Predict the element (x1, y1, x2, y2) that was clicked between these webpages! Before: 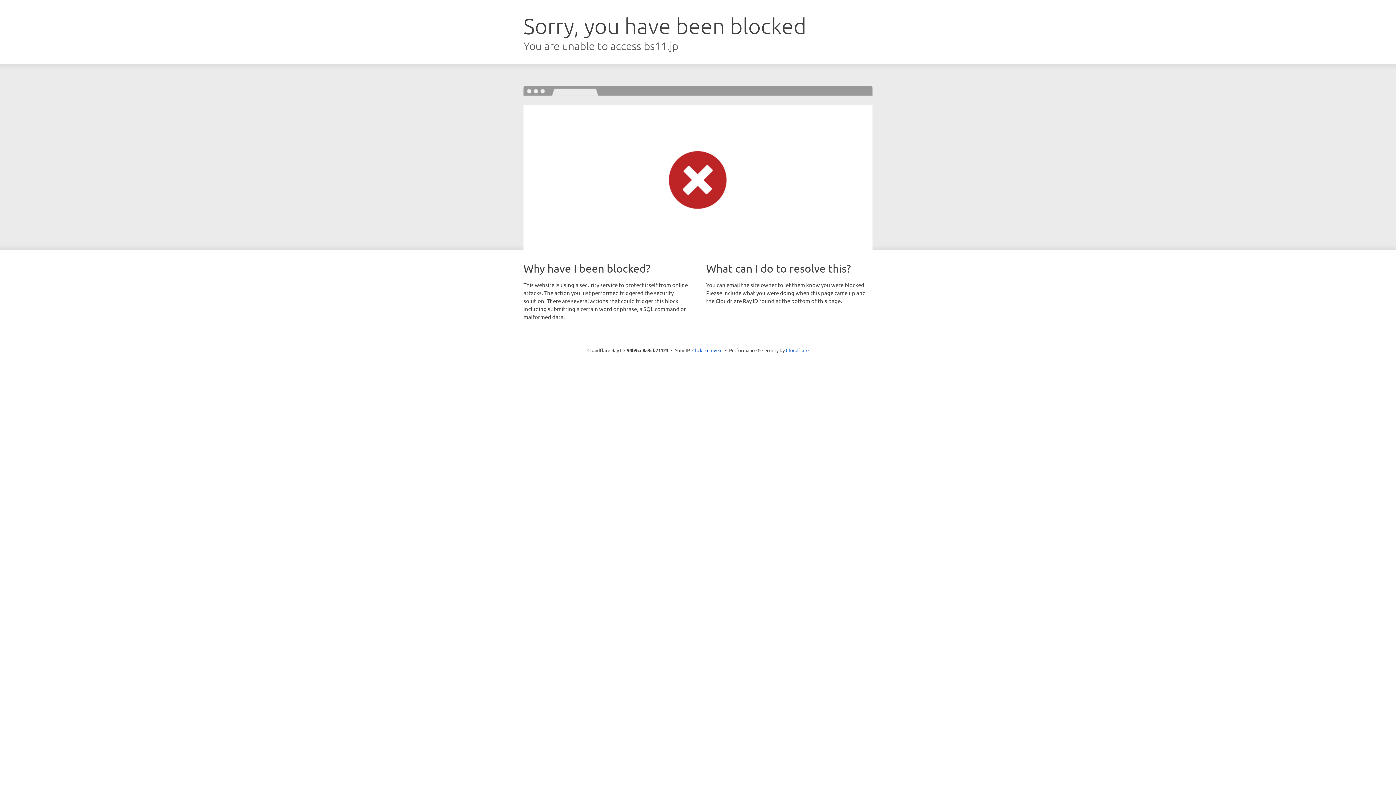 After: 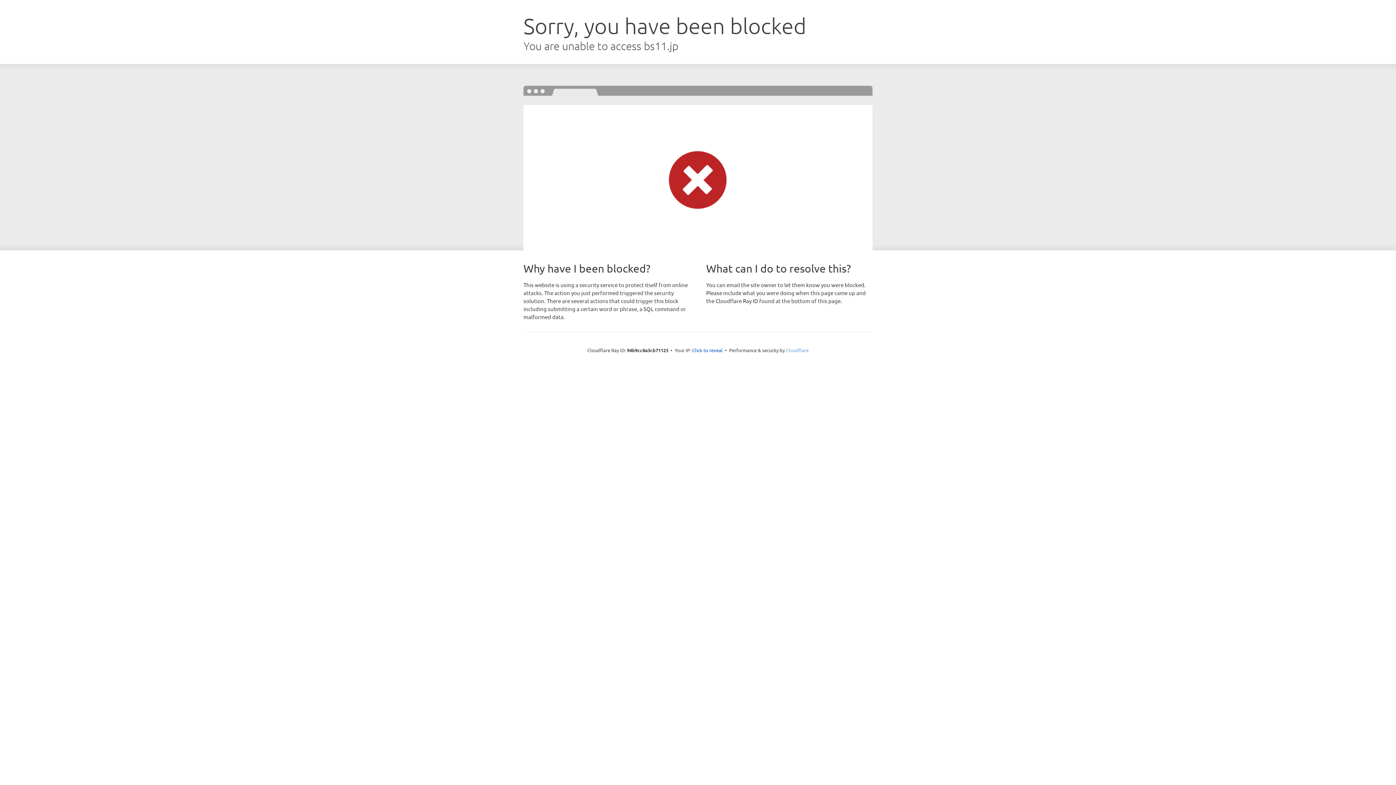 Action: label: Cloudflare bbox: (786, 347, 808, 353)